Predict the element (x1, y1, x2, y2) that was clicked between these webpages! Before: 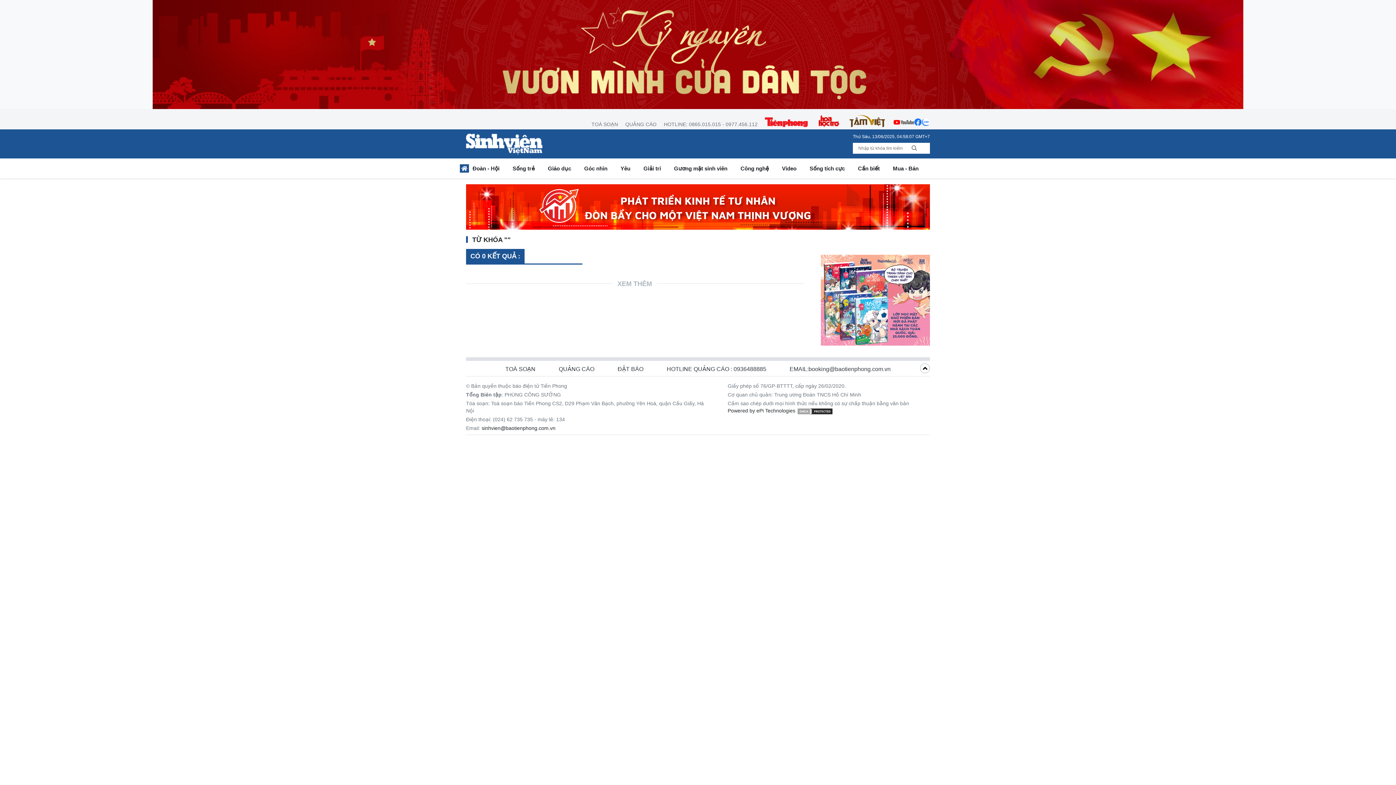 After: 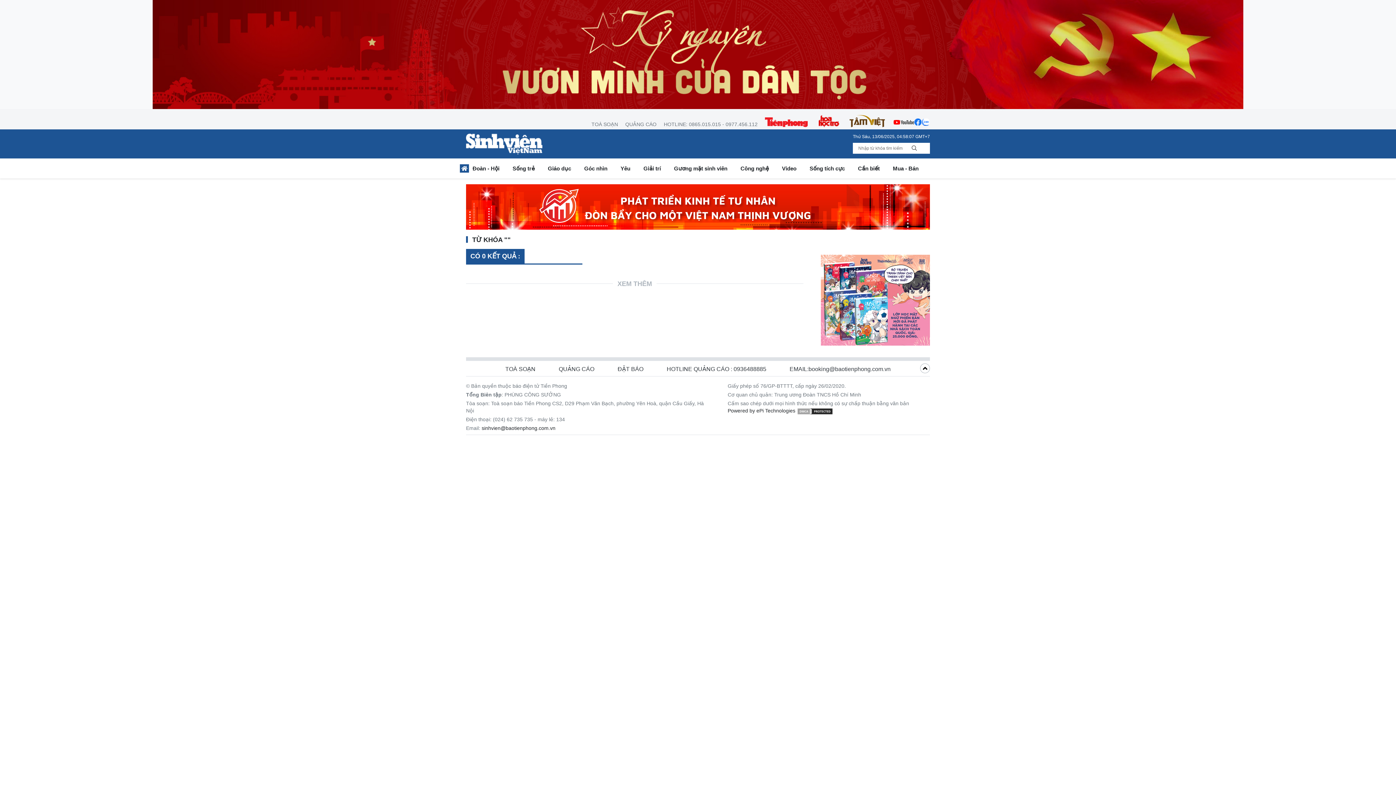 Action: bbox: (152, 51, 1243, 56)